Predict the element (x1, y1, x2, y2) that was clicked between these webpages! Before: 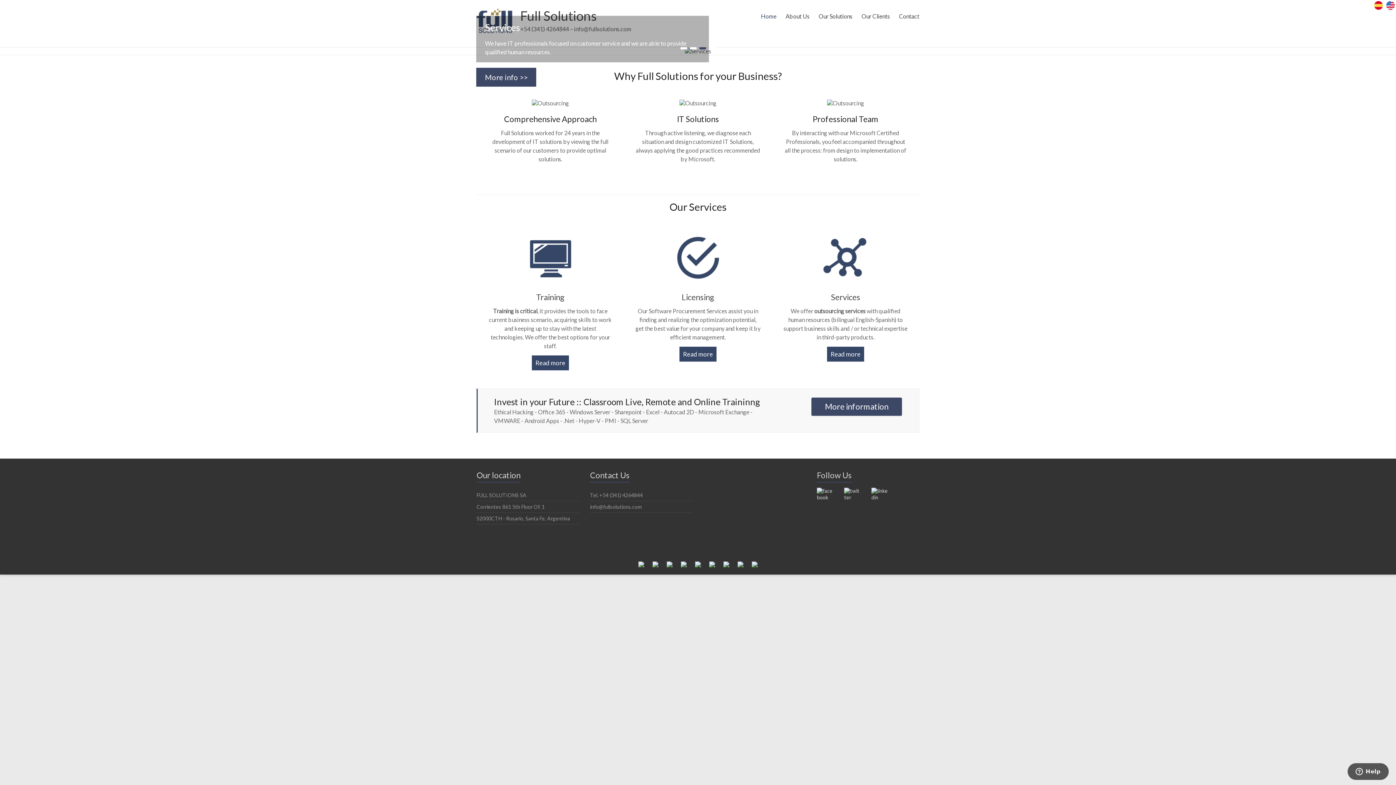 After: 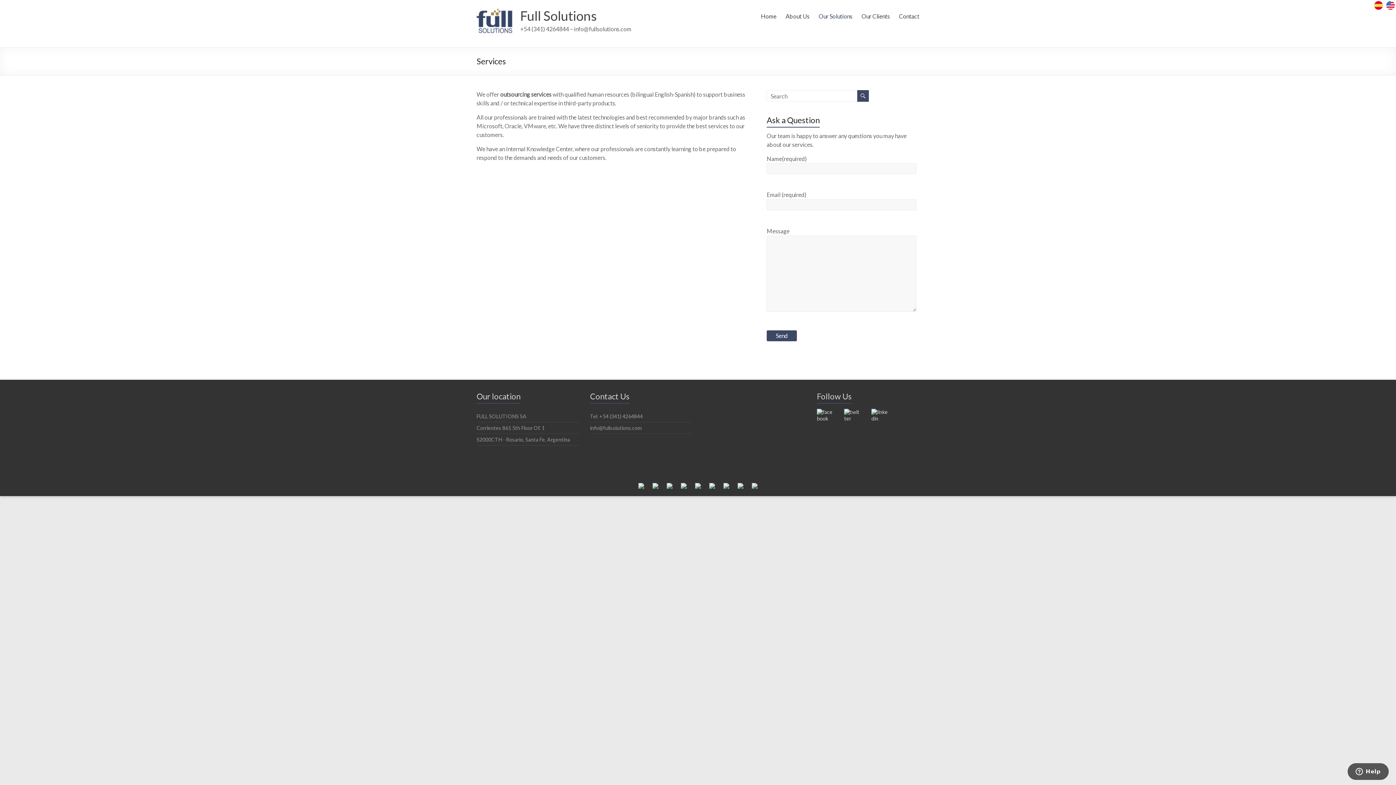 Action: label: Services bbox: (831, 292, 860, 302)